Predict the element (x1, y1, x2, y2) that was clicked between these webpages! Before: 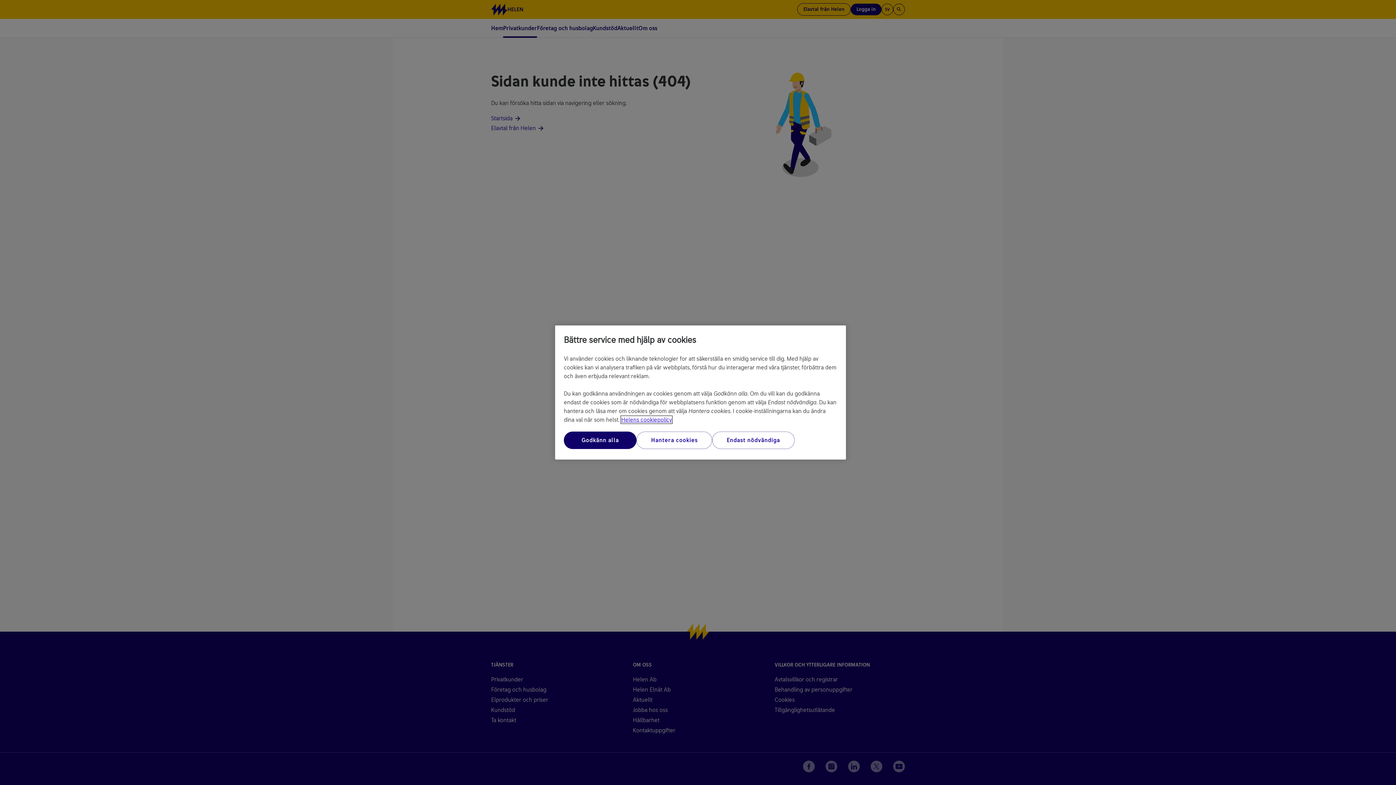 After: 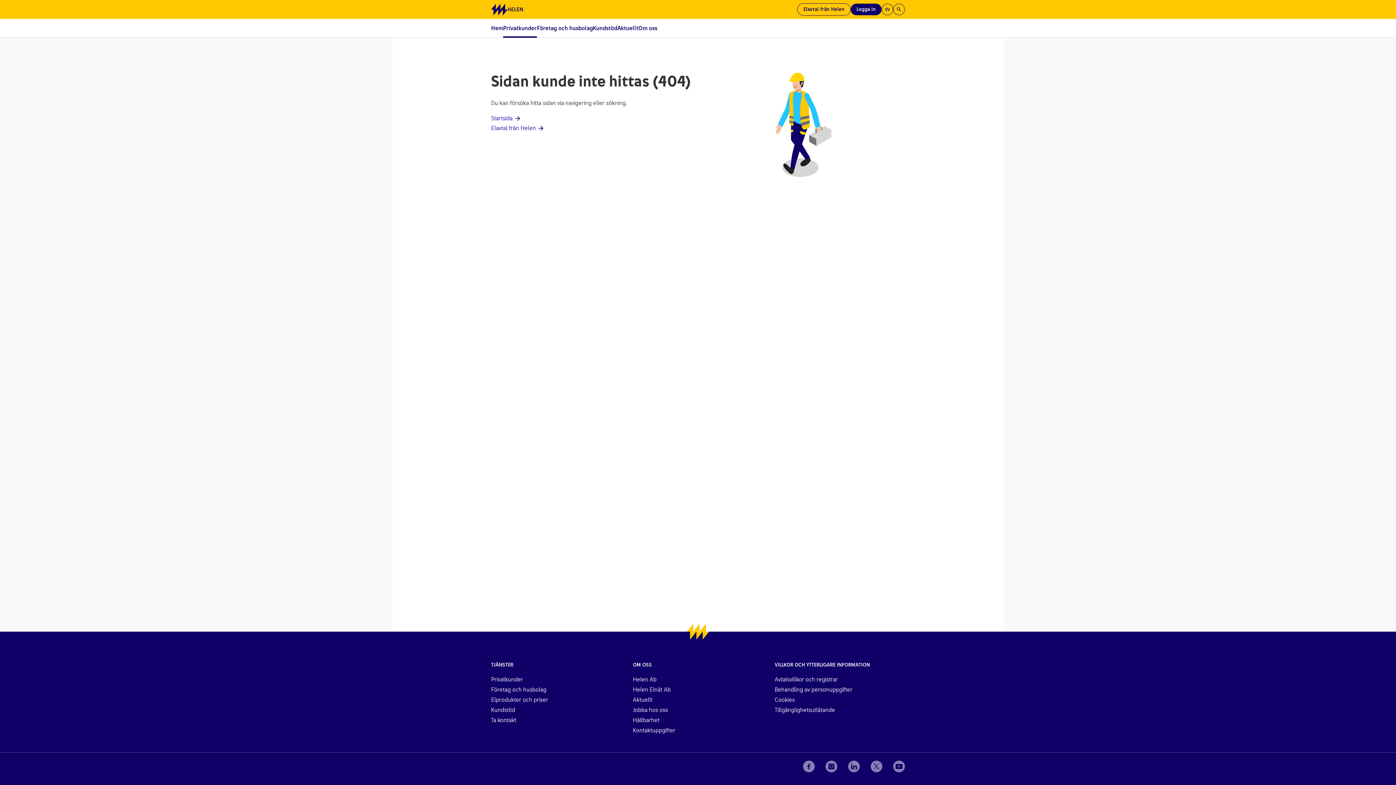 Action: label: Godkänn alla bbox: (564, 431, 636, 449)